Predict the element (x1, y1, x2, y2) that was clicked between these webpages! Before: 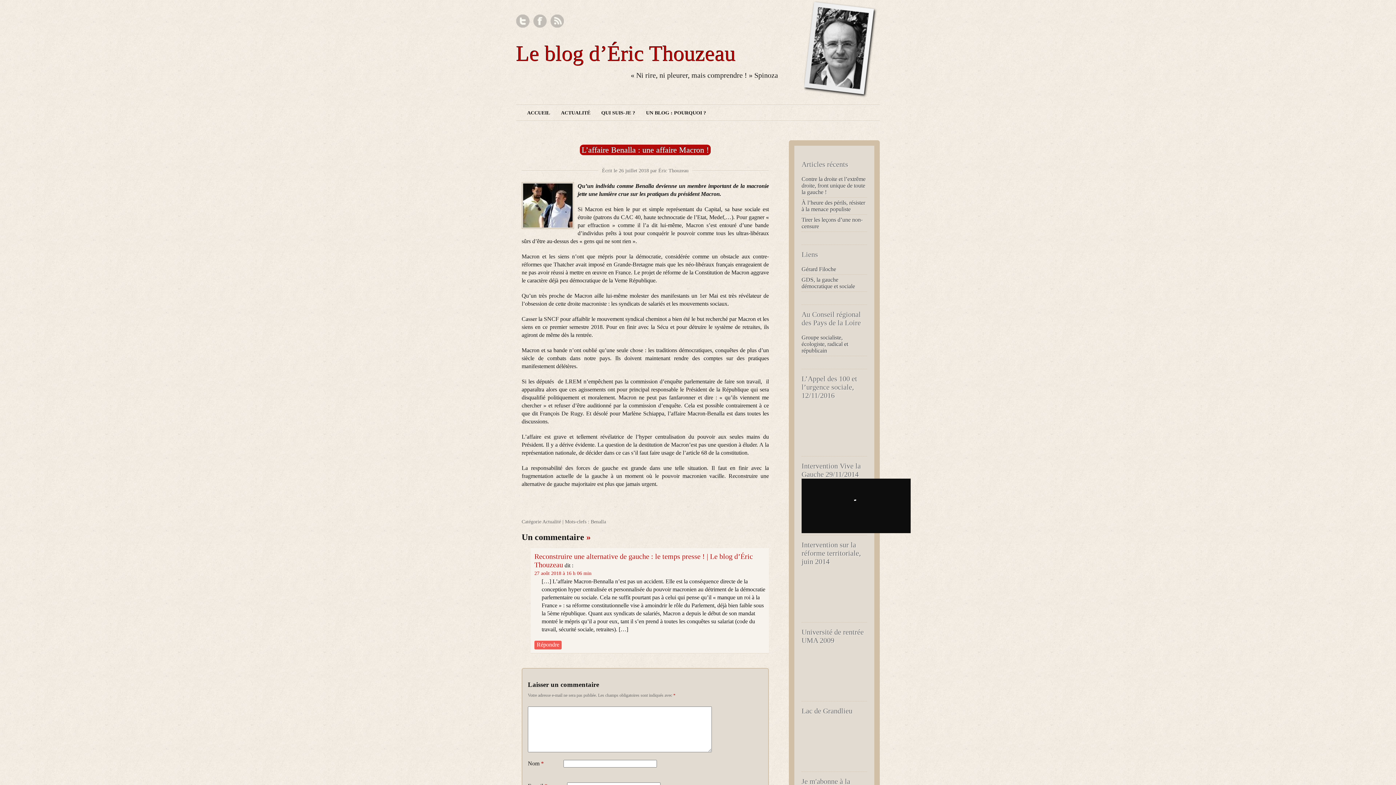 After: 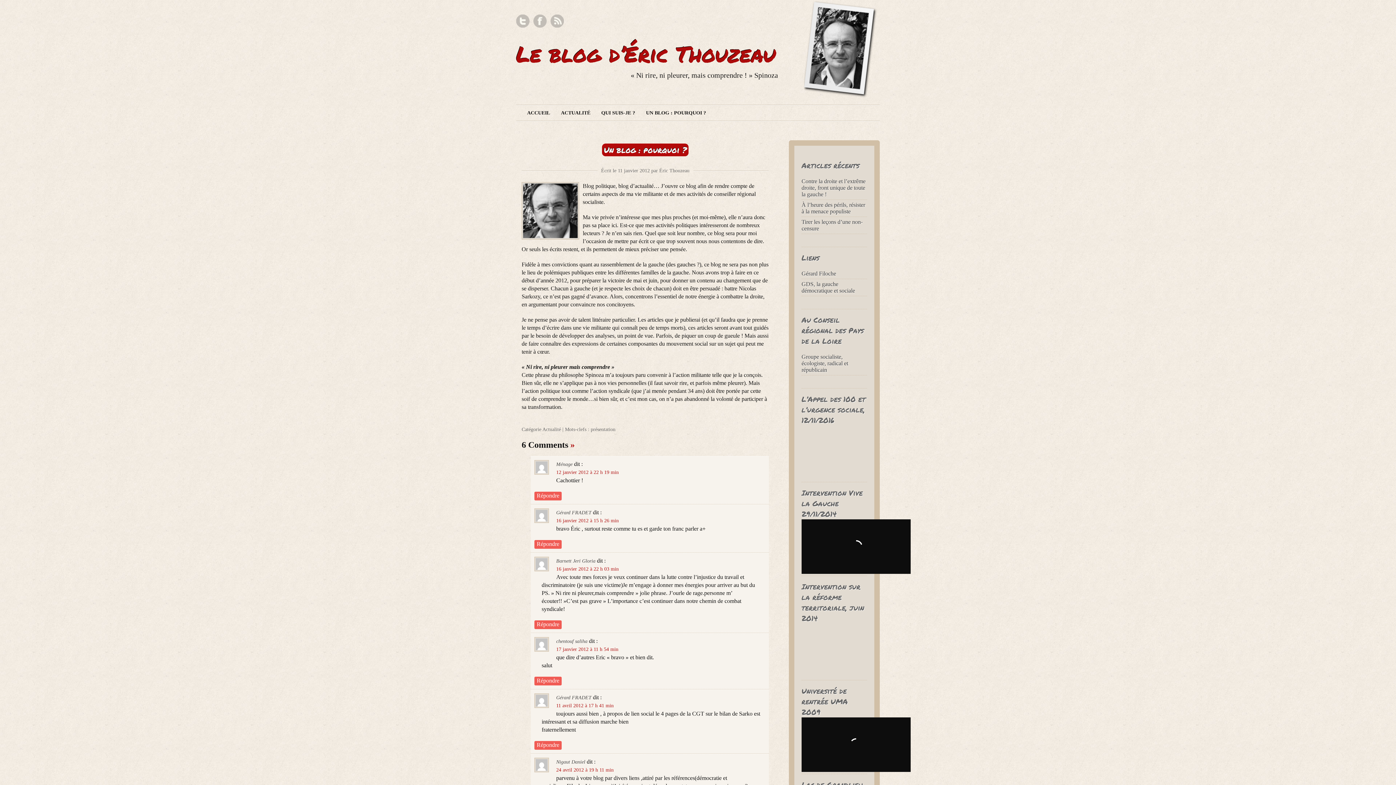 Action: bbox: (640, 105, 711, 120) label: UN BLOG : POURQUOI ?